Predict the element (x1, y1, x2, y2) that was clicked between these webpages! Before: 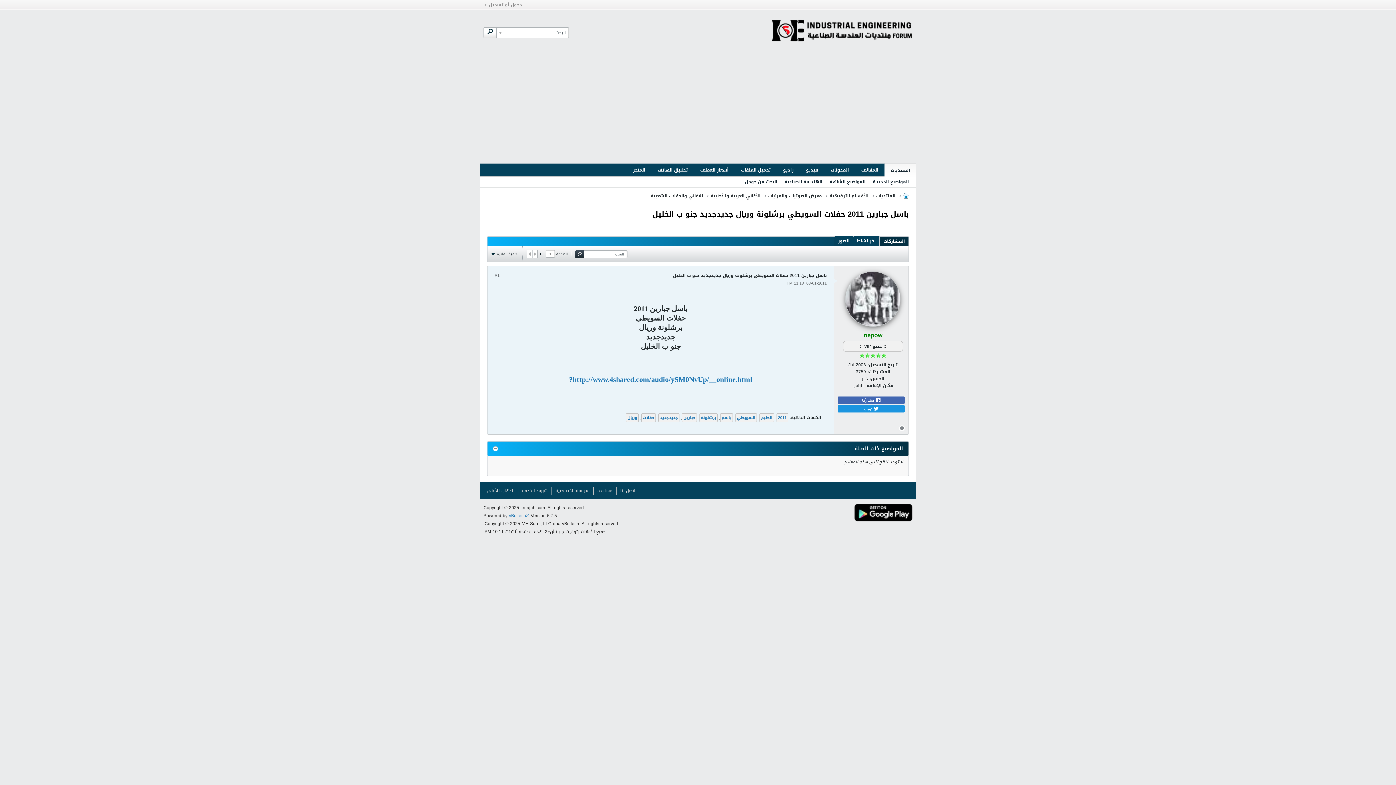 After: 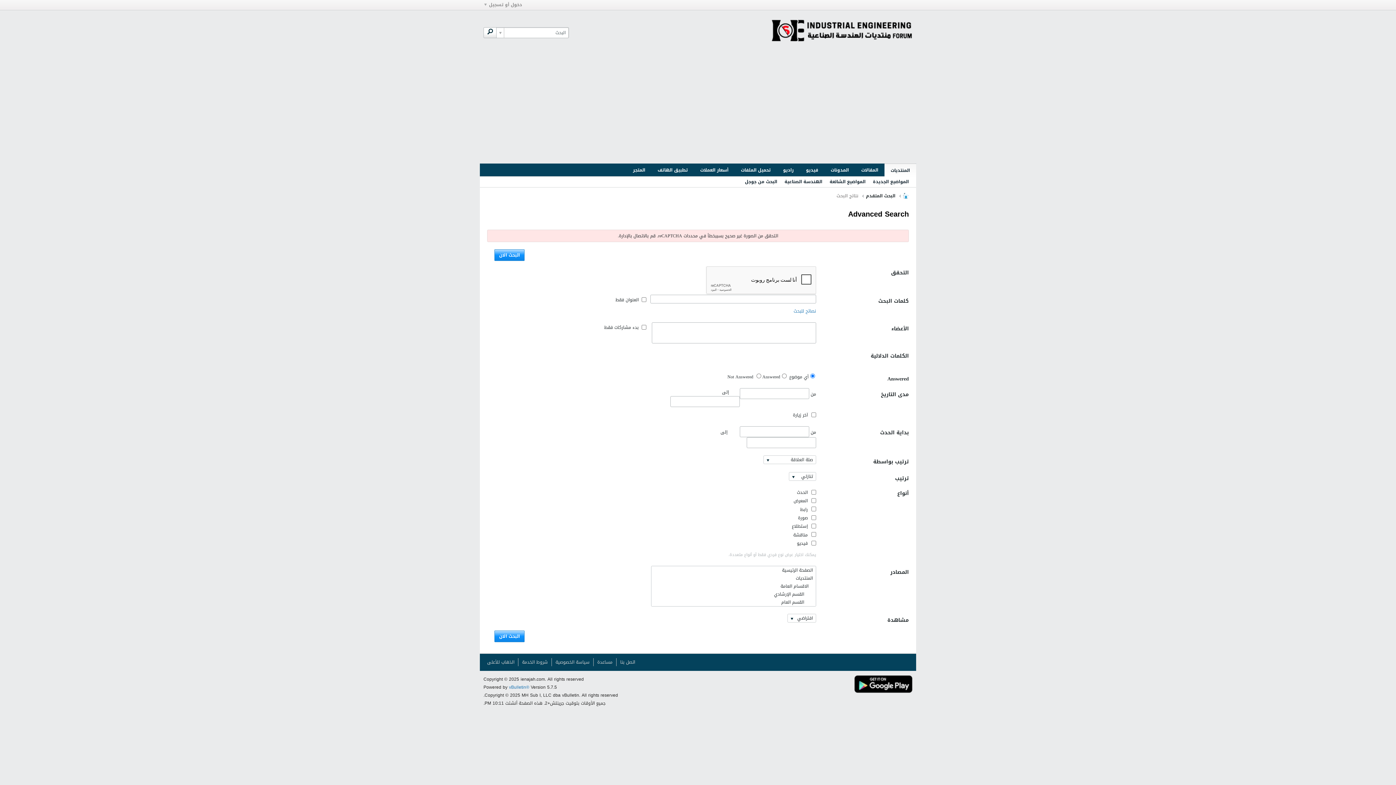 Action: label: حفلات bbox: (641, 413, 656, 422)